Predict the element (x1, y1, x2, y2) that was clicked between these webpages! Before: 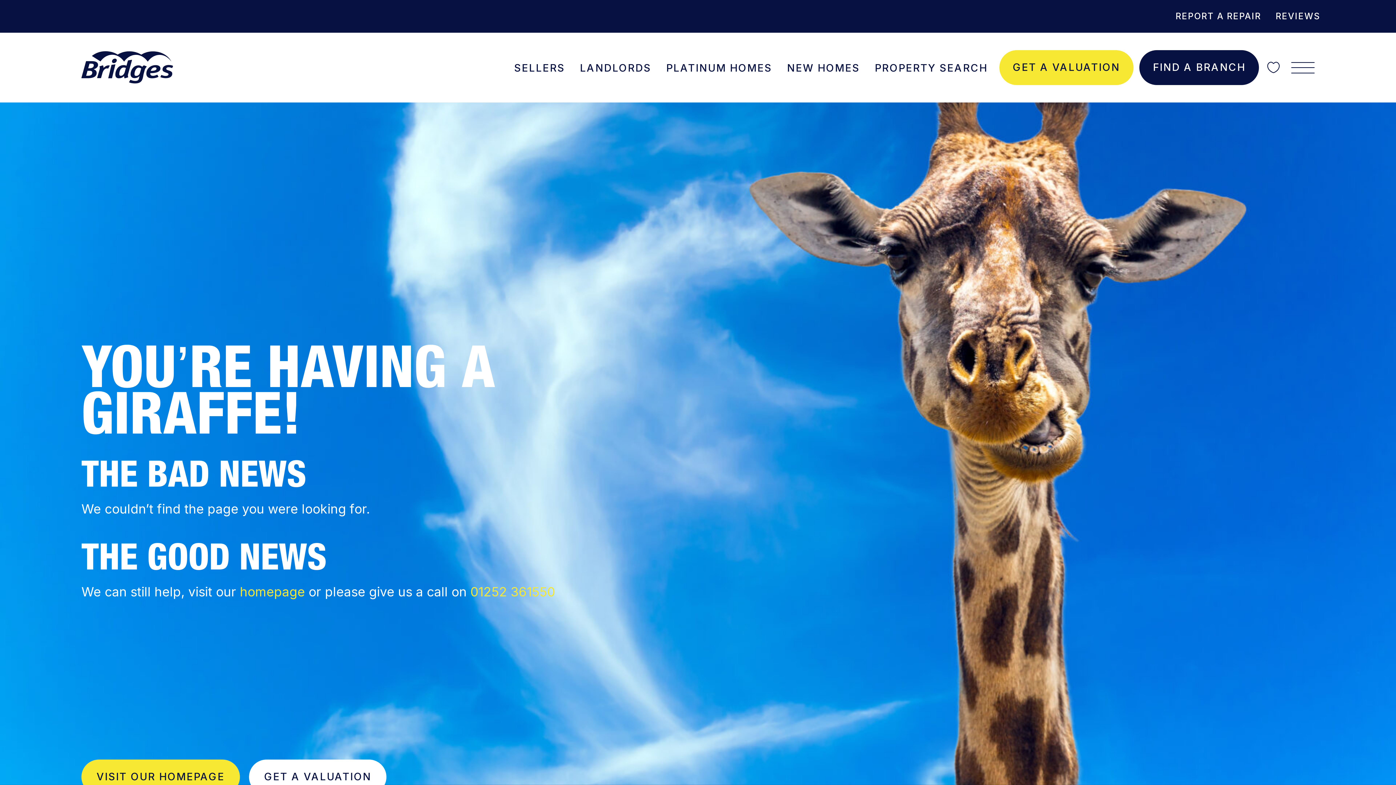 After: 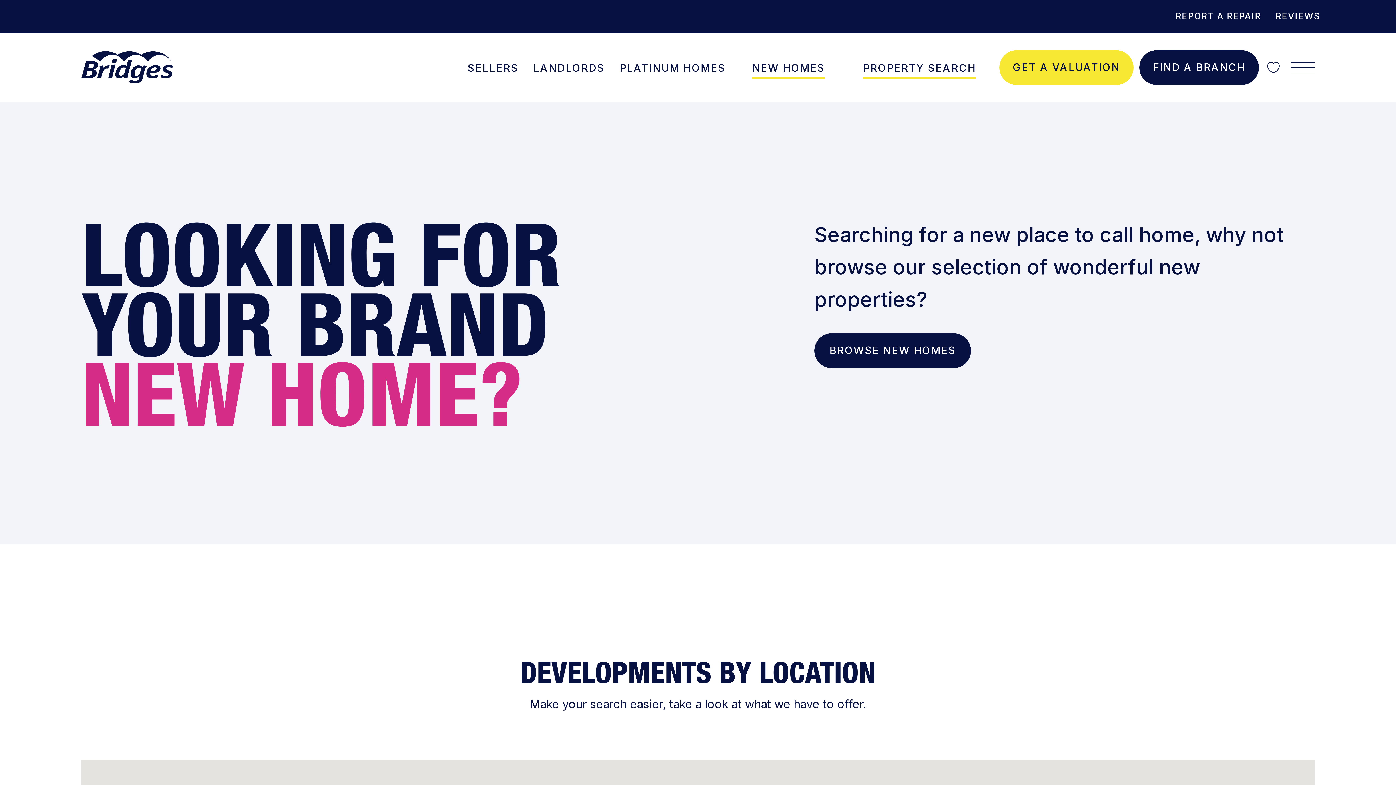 Action: bbox: (787, 53, 860, 78) label: NEW HOMES